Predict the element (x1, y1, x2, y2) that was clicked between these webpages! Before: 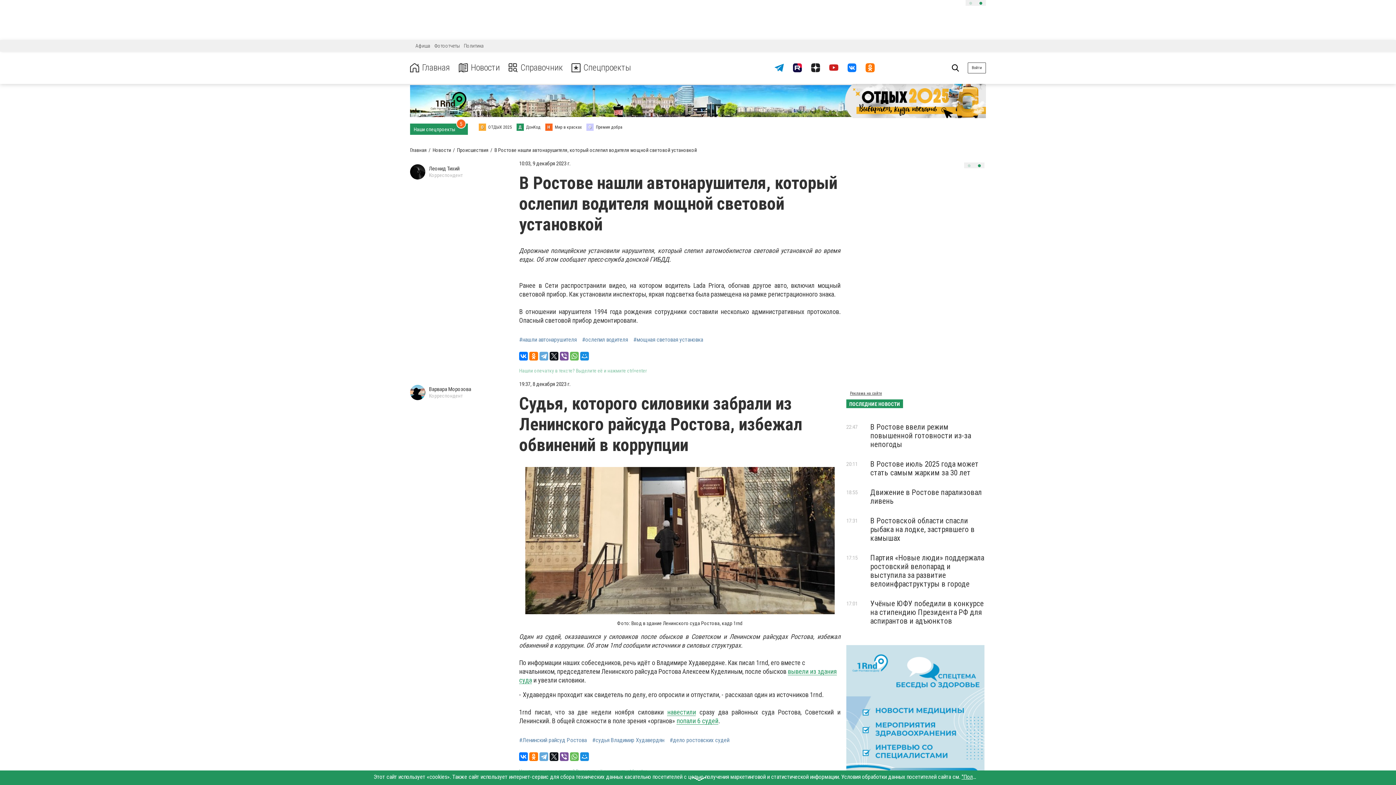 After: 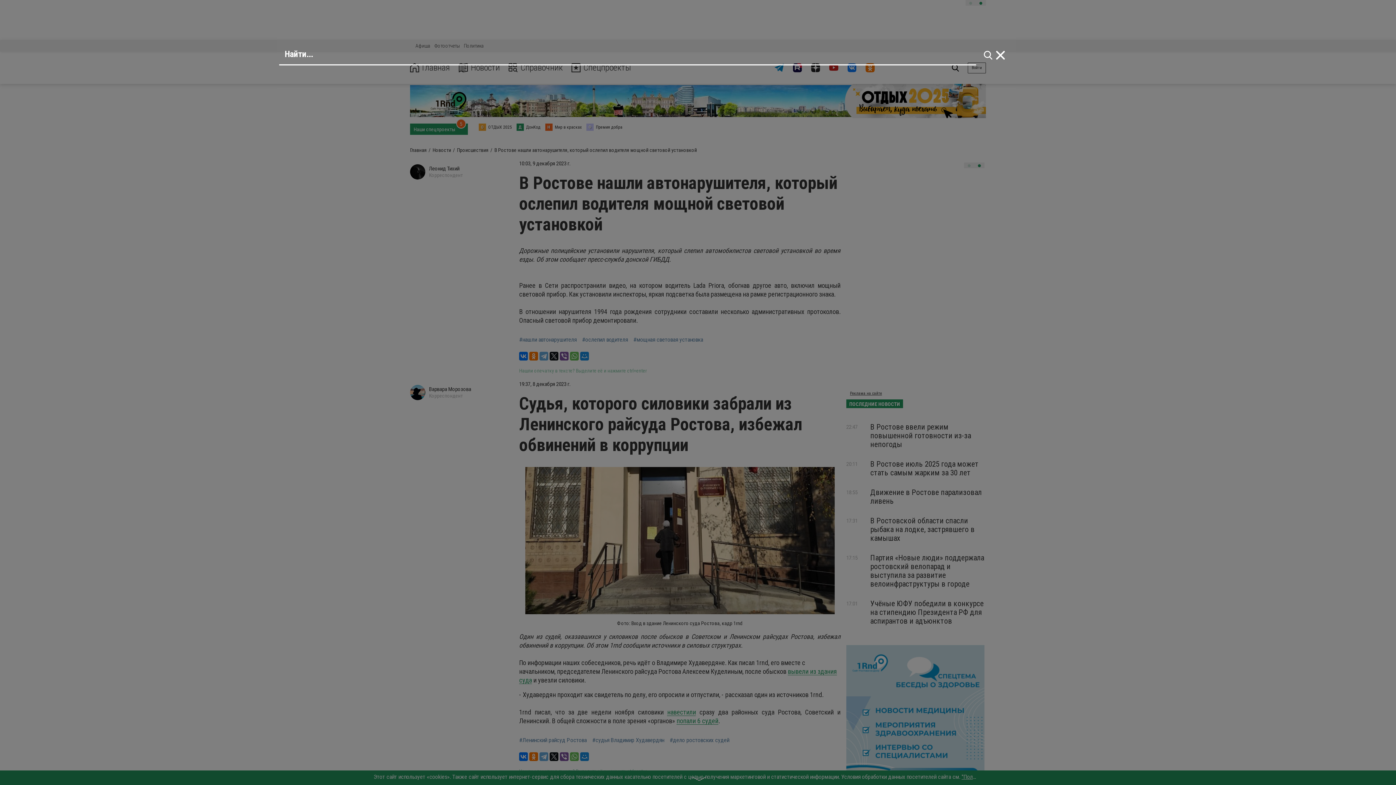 Action: bbox: (949, 60, 962, 75)